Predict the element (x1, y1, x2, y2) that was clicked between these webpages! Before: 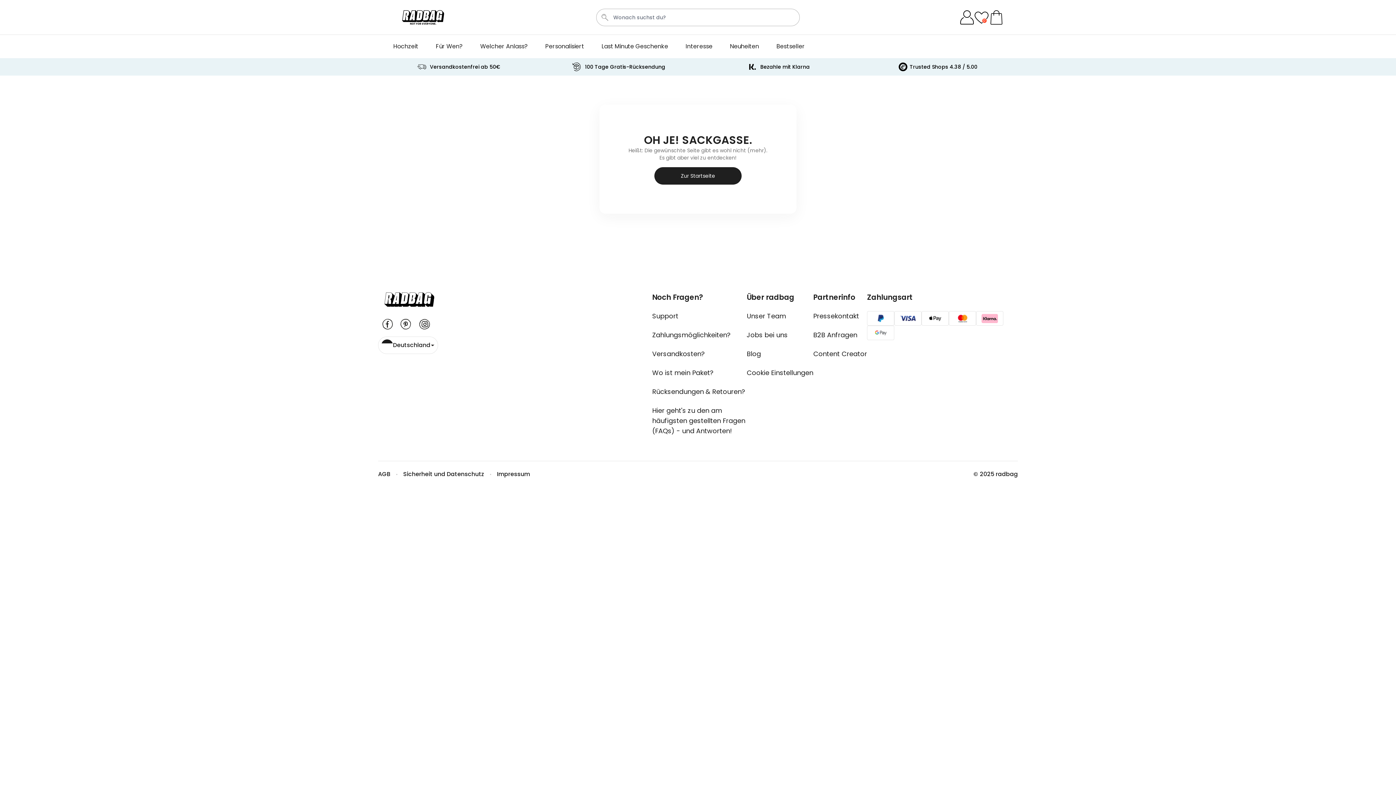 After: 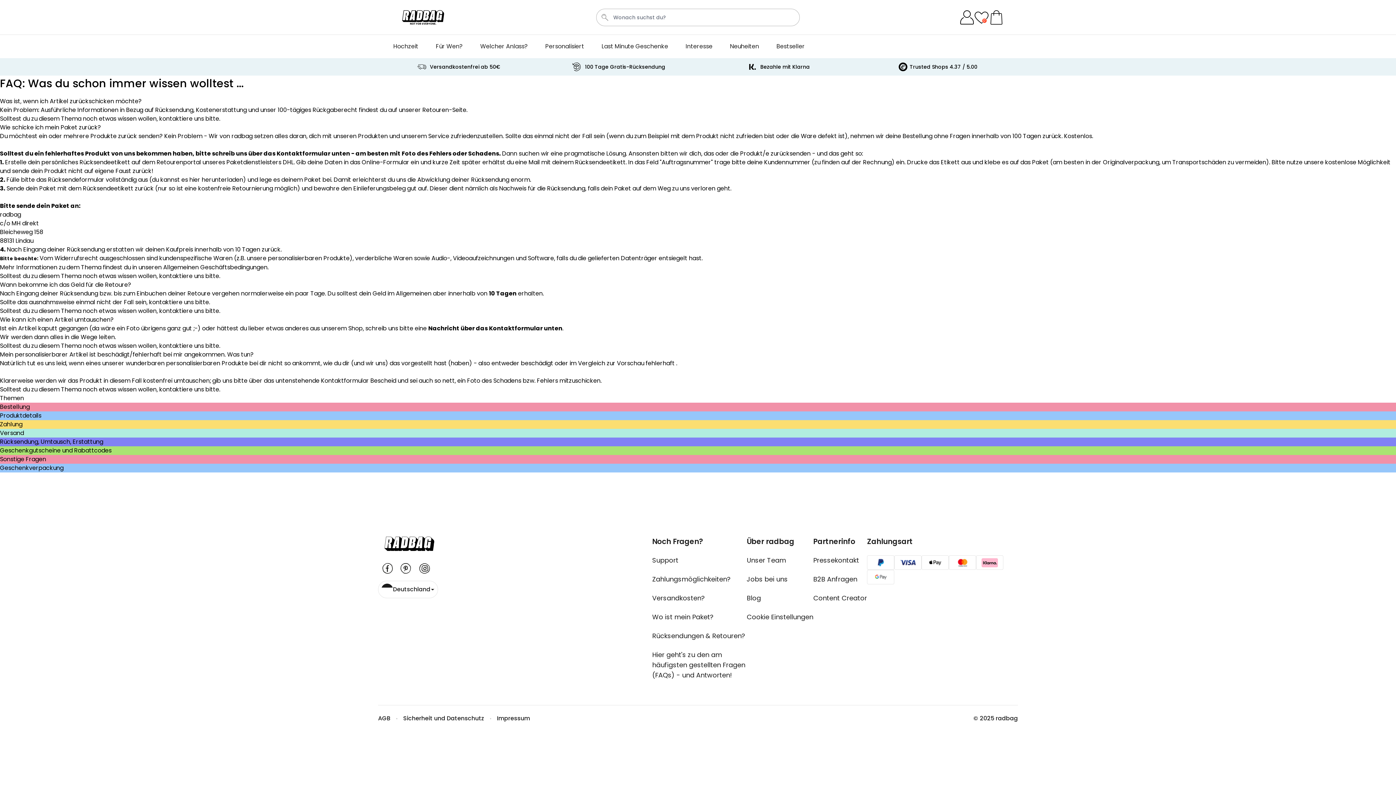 Action: label: Rücksendungen & Retouren? bbox: (652, 382, 746, 401)